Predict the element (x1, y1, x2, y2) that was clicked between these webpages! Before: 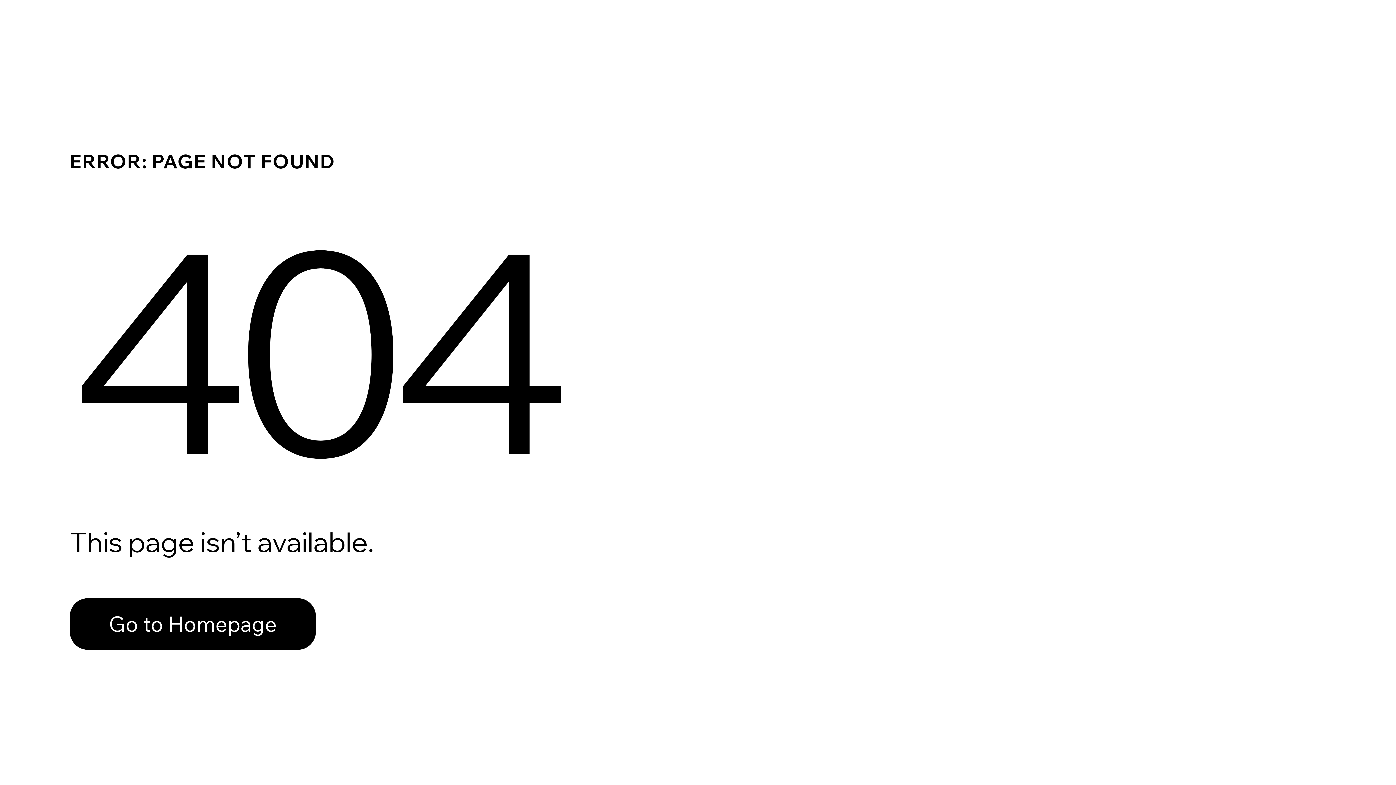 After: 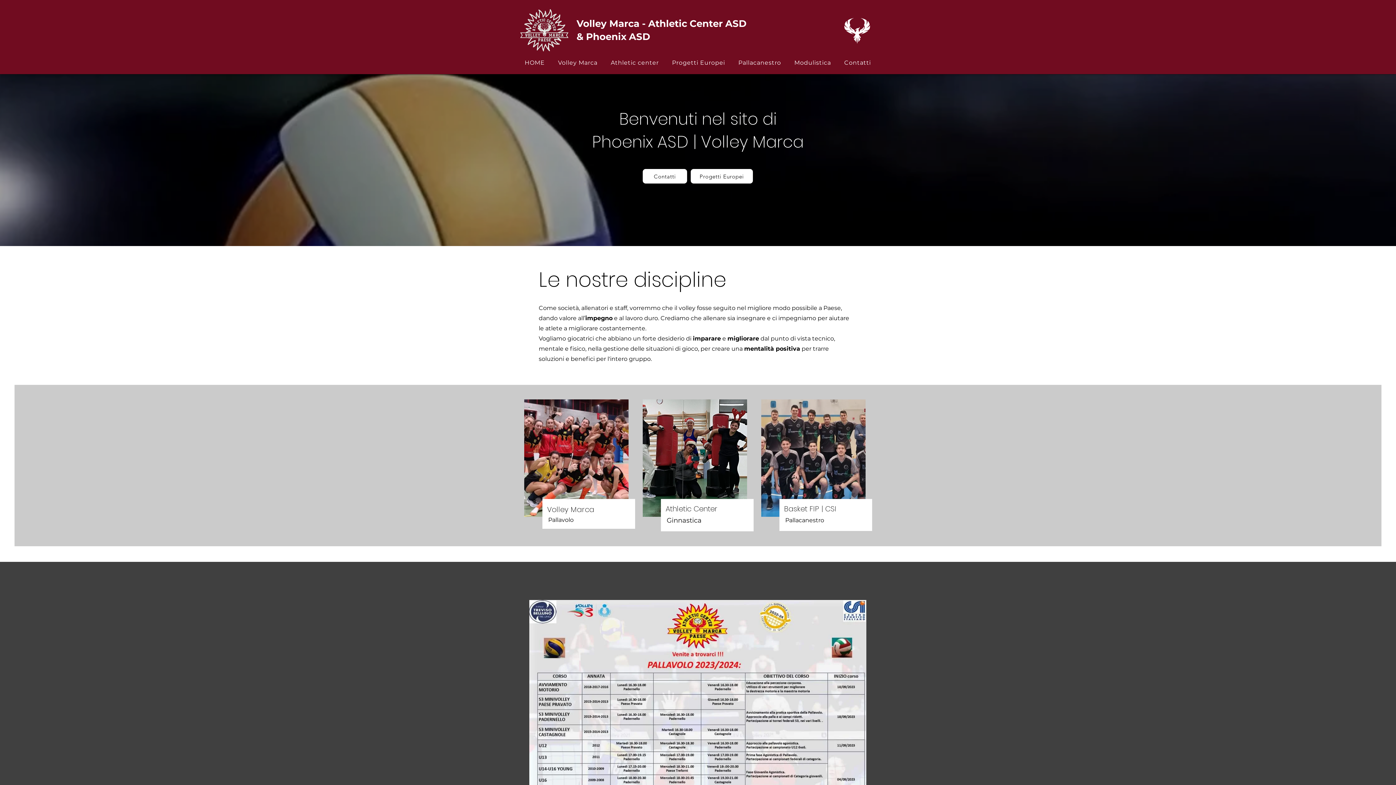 Action: bbox: (69, 598, 316, 650) label: Go to Homepage